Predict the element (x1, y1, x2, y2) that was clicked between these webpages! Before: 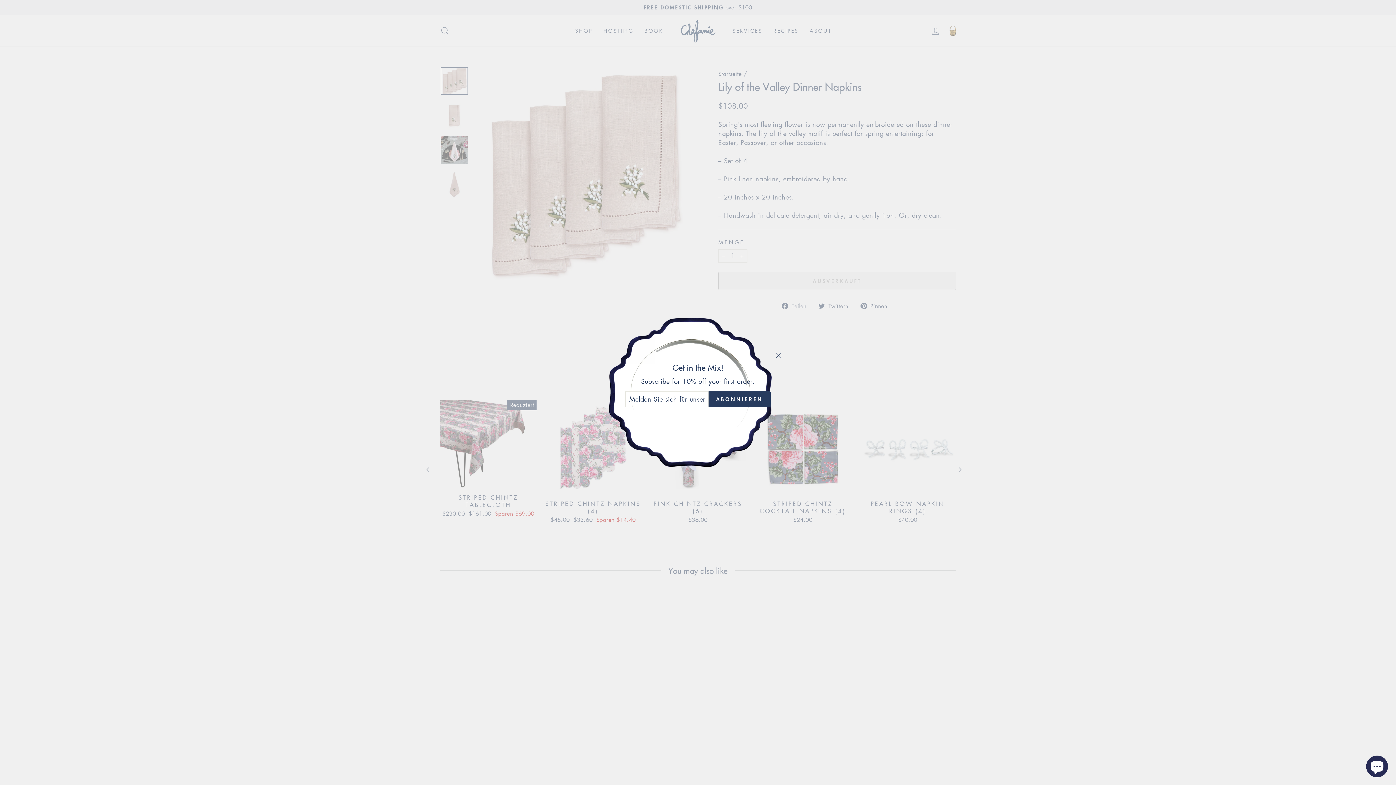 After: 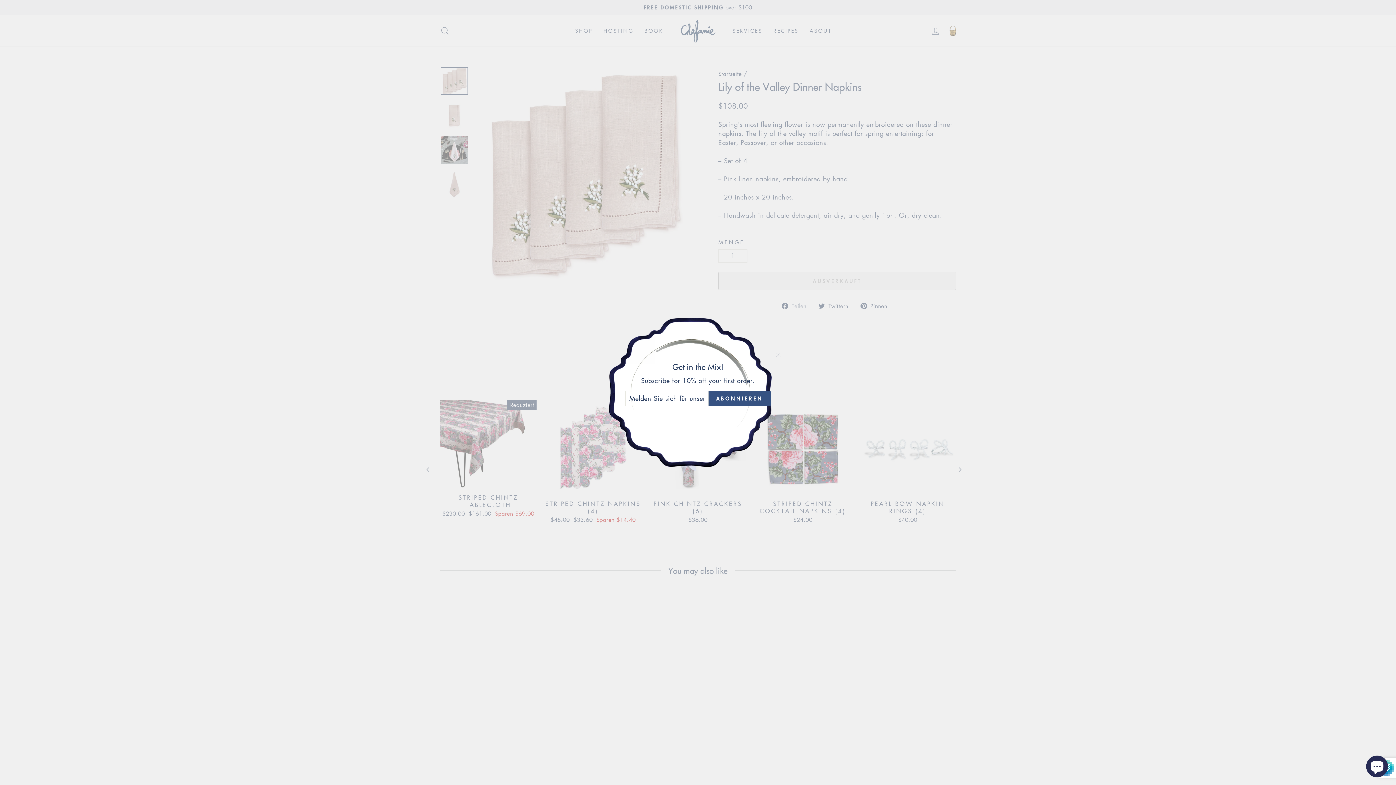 Action: label: ABONNIEREN bbox: (708, 402, 770, 418)